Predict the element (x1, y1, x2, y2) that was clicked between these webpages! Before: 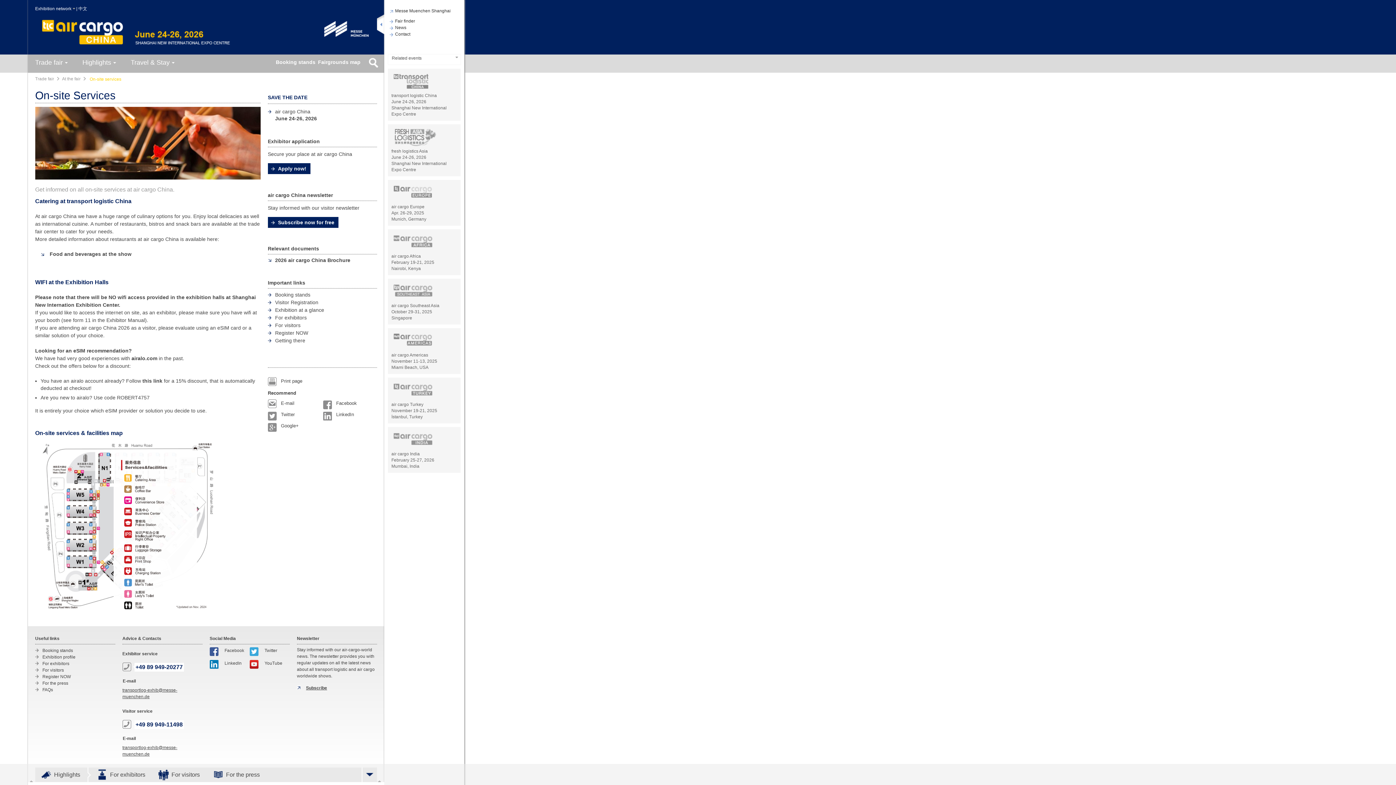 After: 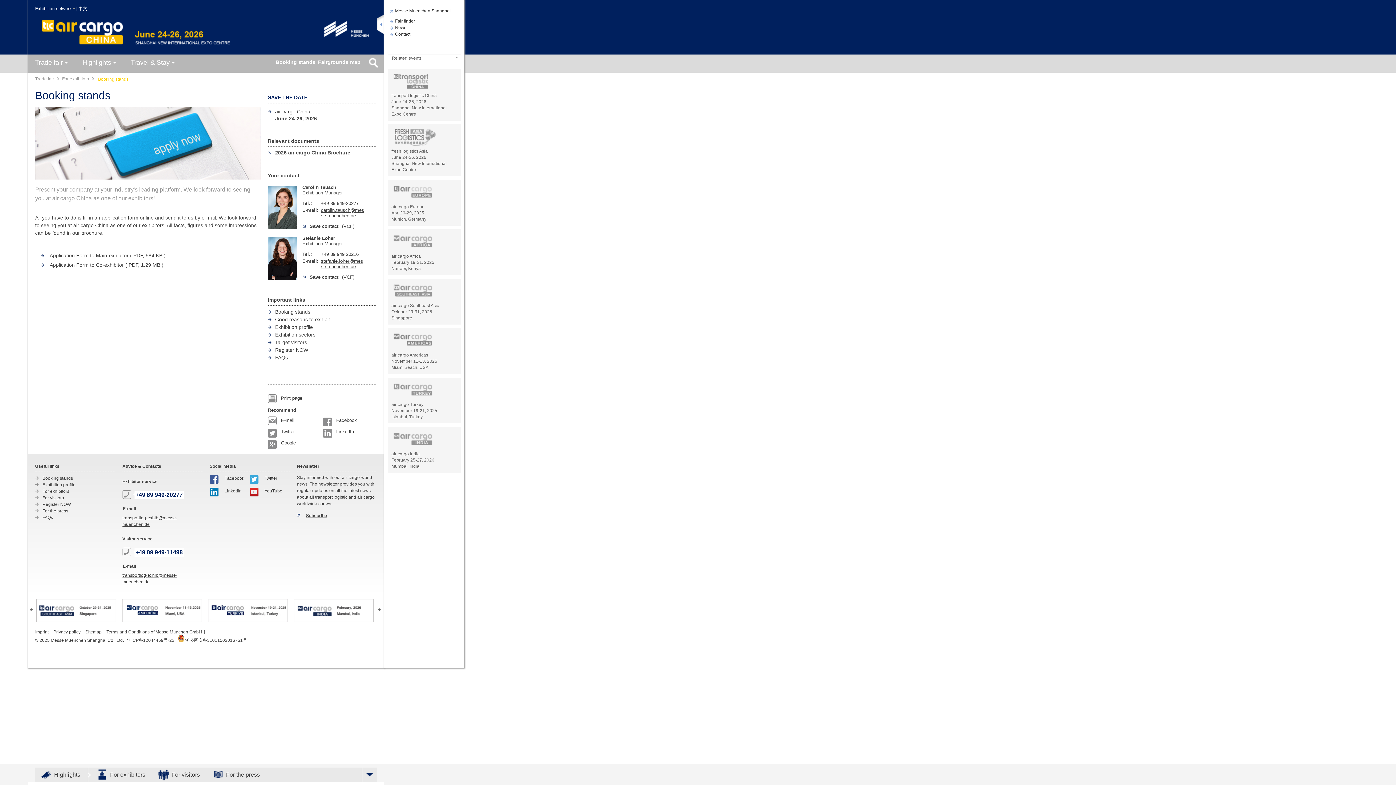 Action: label: Booking stands bbox: (275, 59, 315, 77)